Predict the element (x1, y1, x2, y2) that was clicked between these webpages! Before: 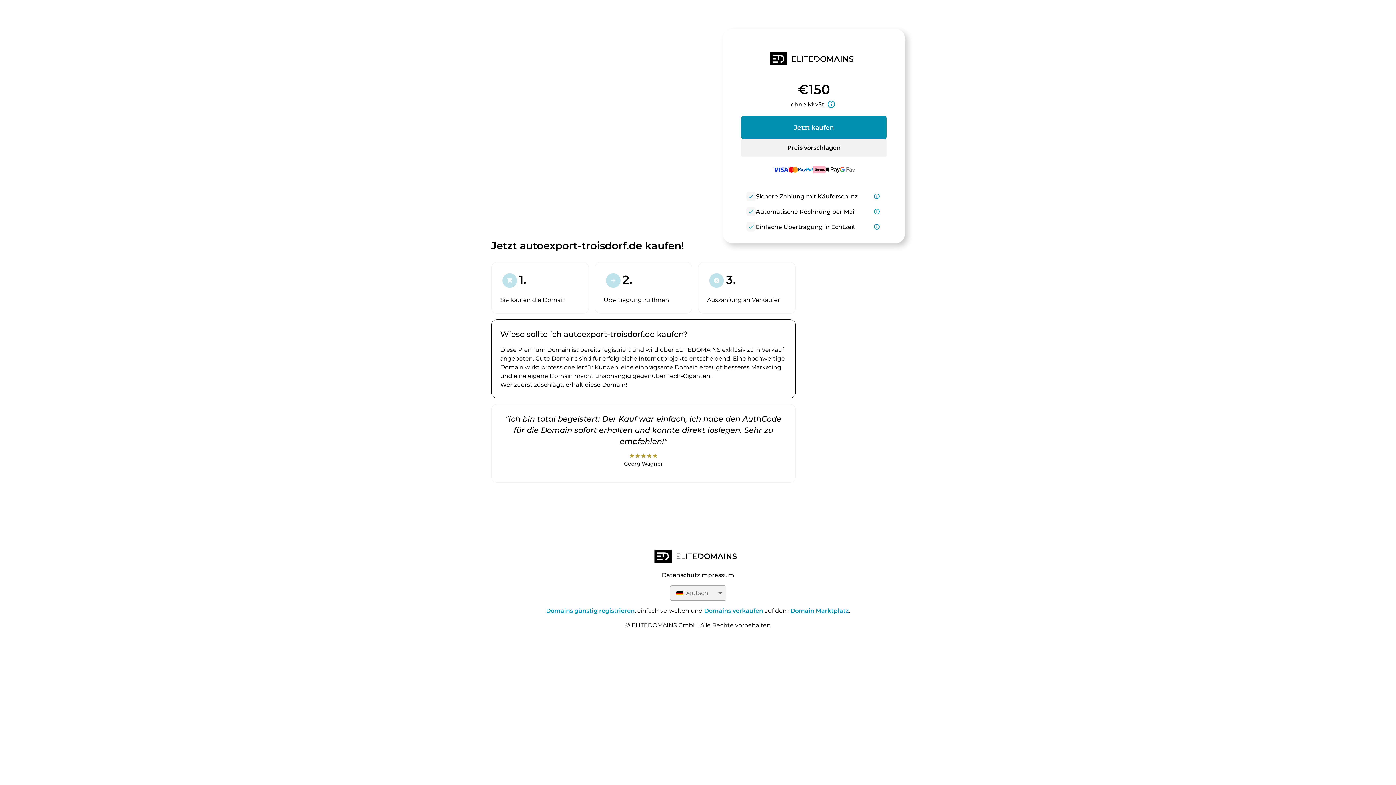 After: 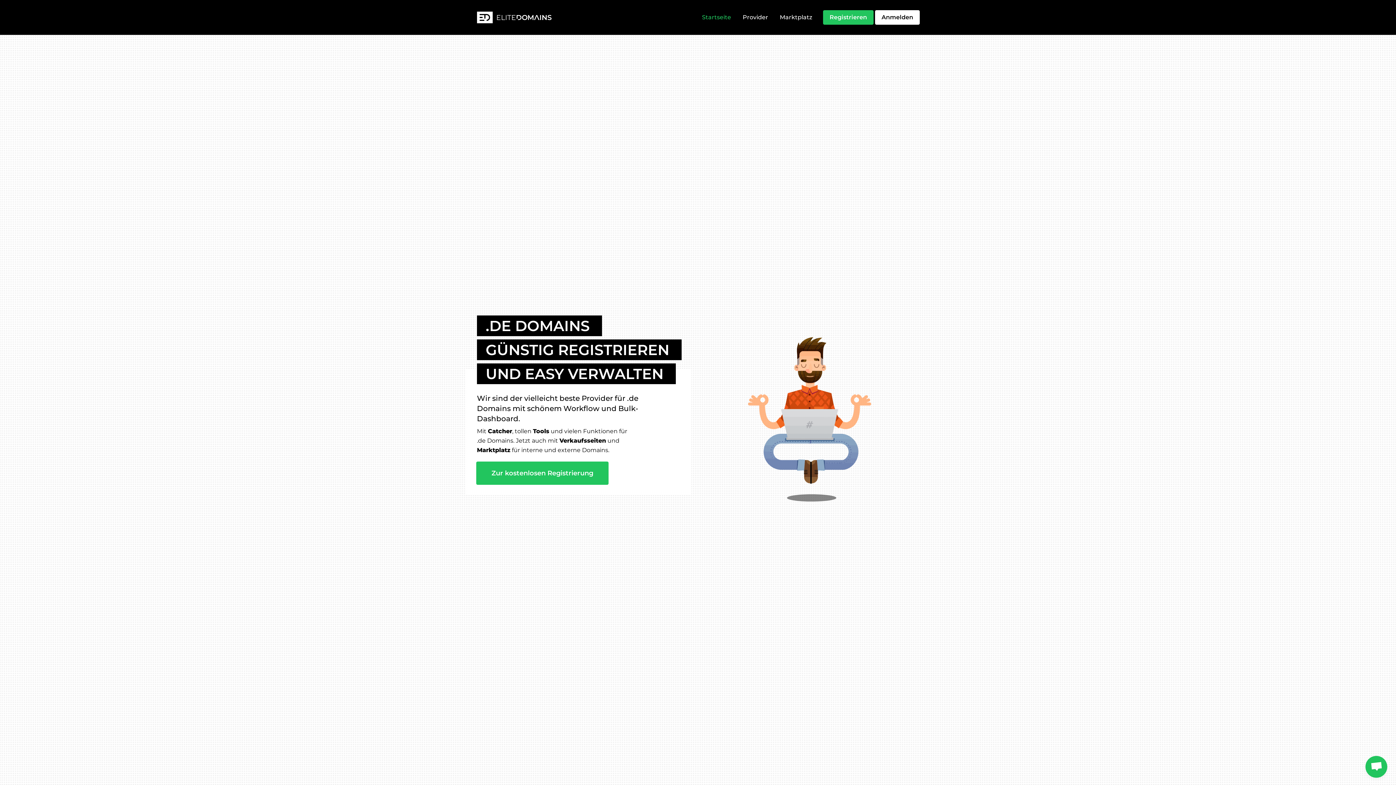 Action: bbox: (734, 52, 893, 68)